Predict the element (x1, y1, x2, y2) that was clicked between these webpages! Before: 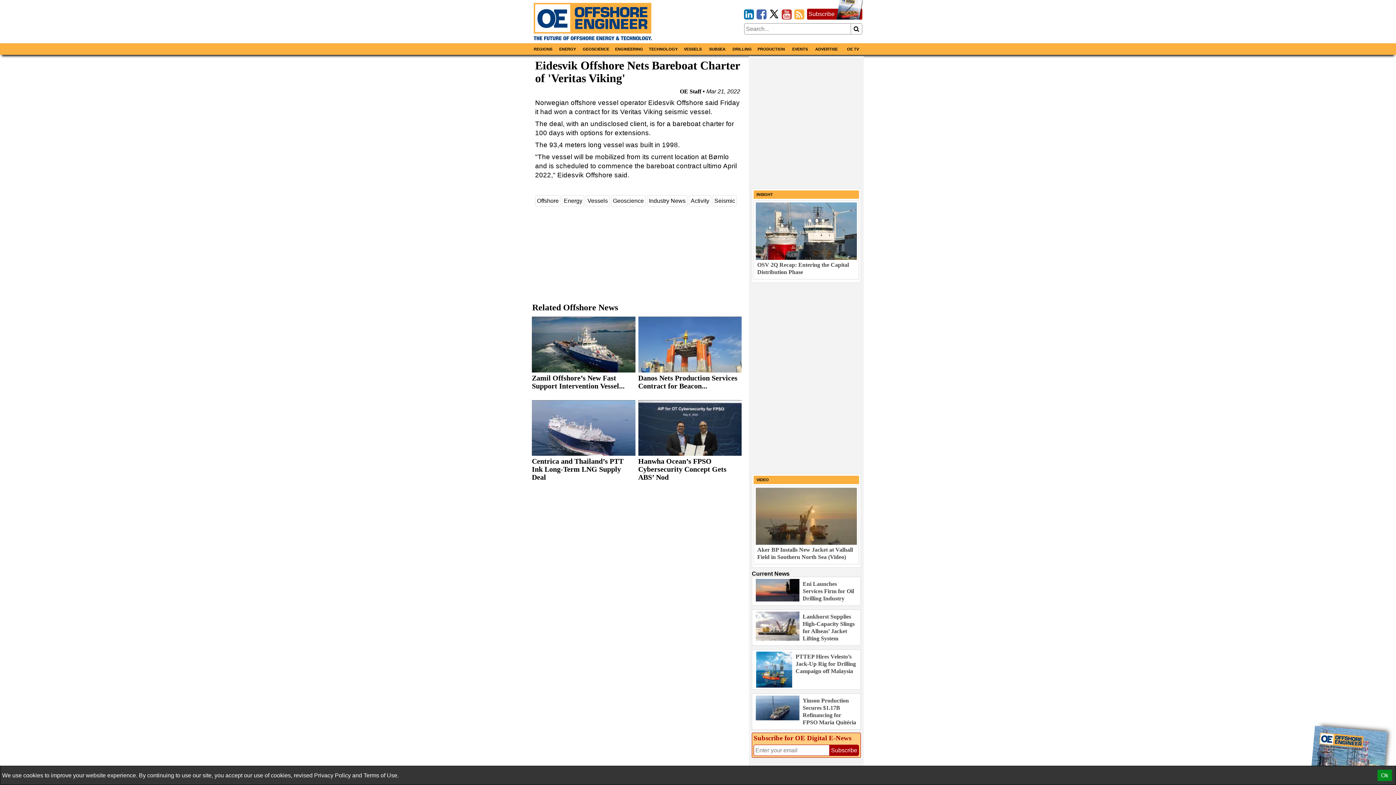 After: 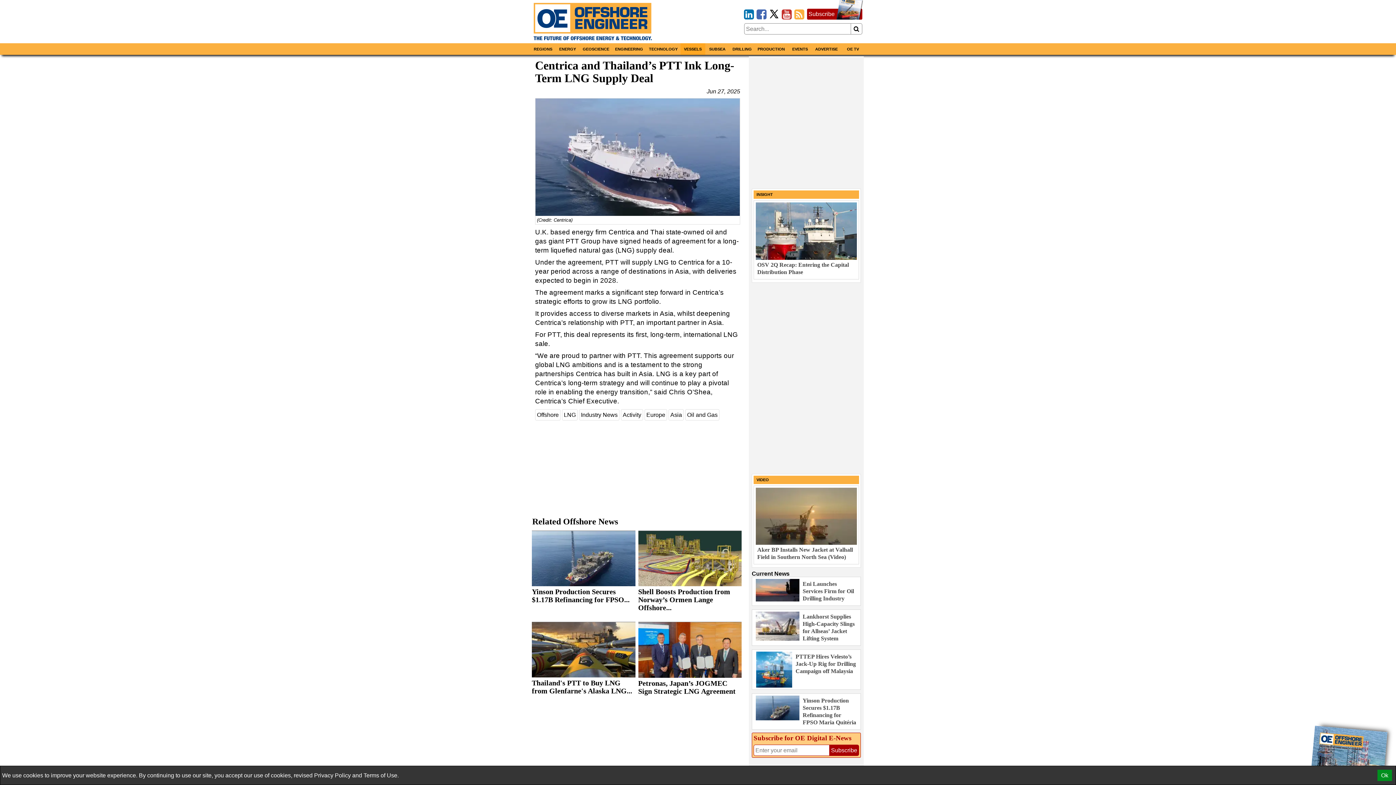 Action: bbox: (532, 424, 635, 430)